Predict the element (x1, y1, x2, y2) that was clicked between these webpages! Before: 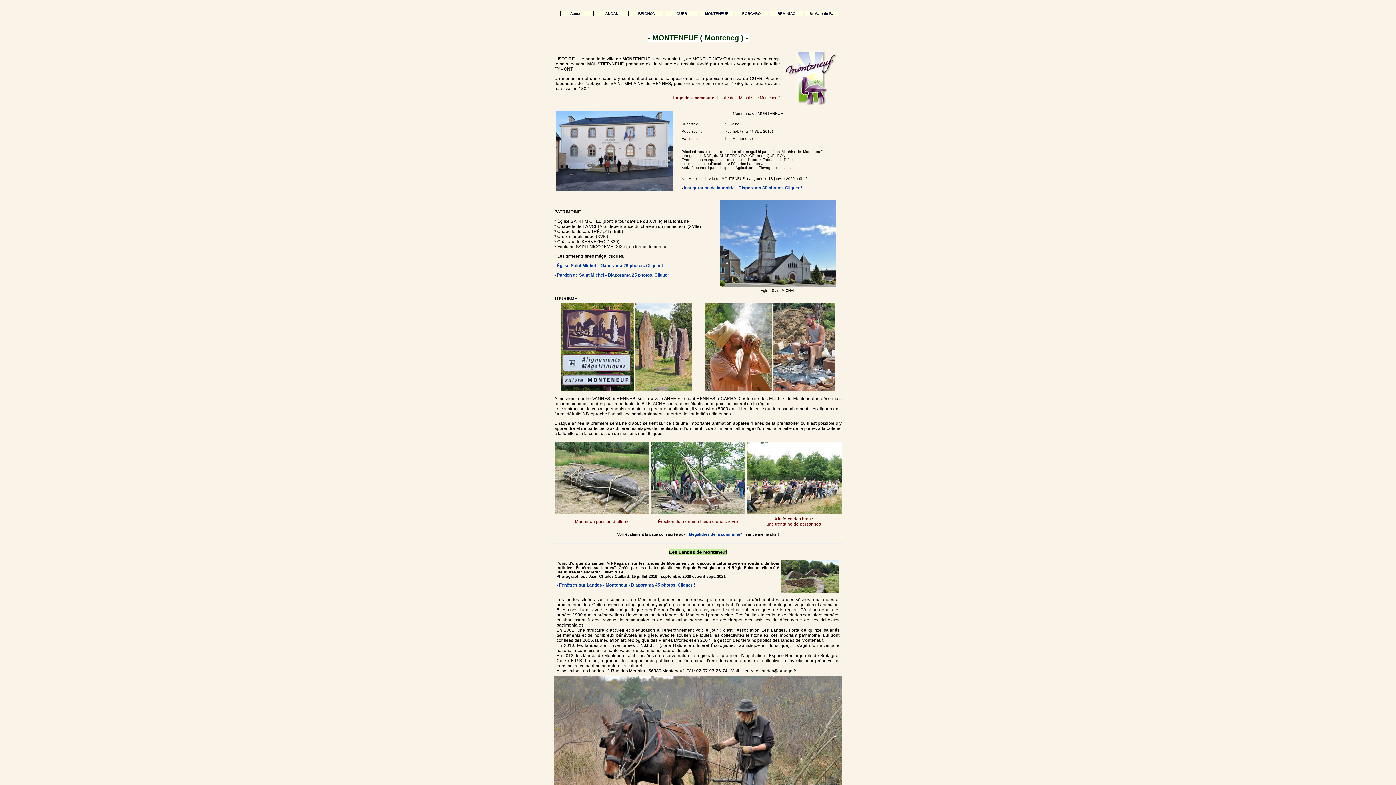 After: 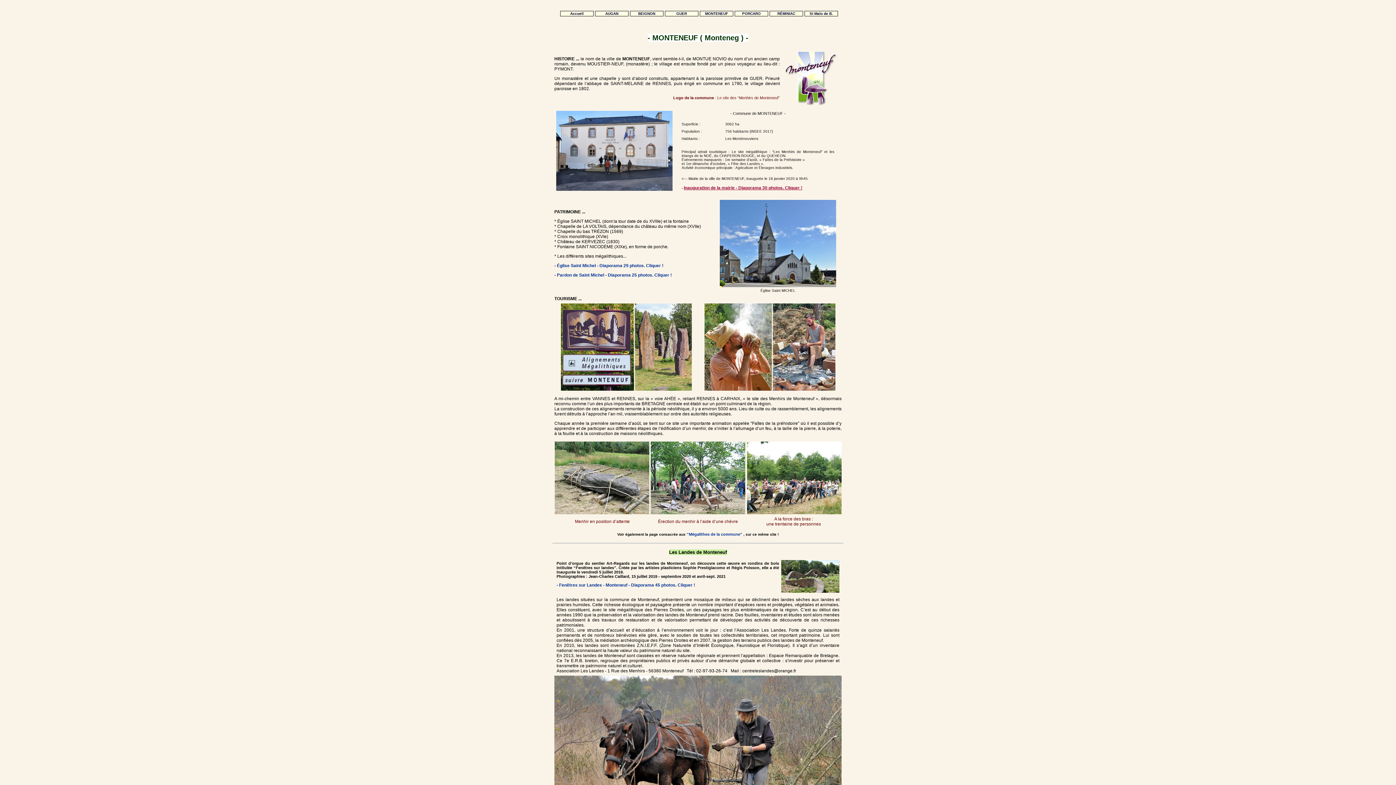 Action: label: Inauguration de la mairie - Diaporama 30 photos. Cliquer ! bbox: (684, 185, 802, 190)